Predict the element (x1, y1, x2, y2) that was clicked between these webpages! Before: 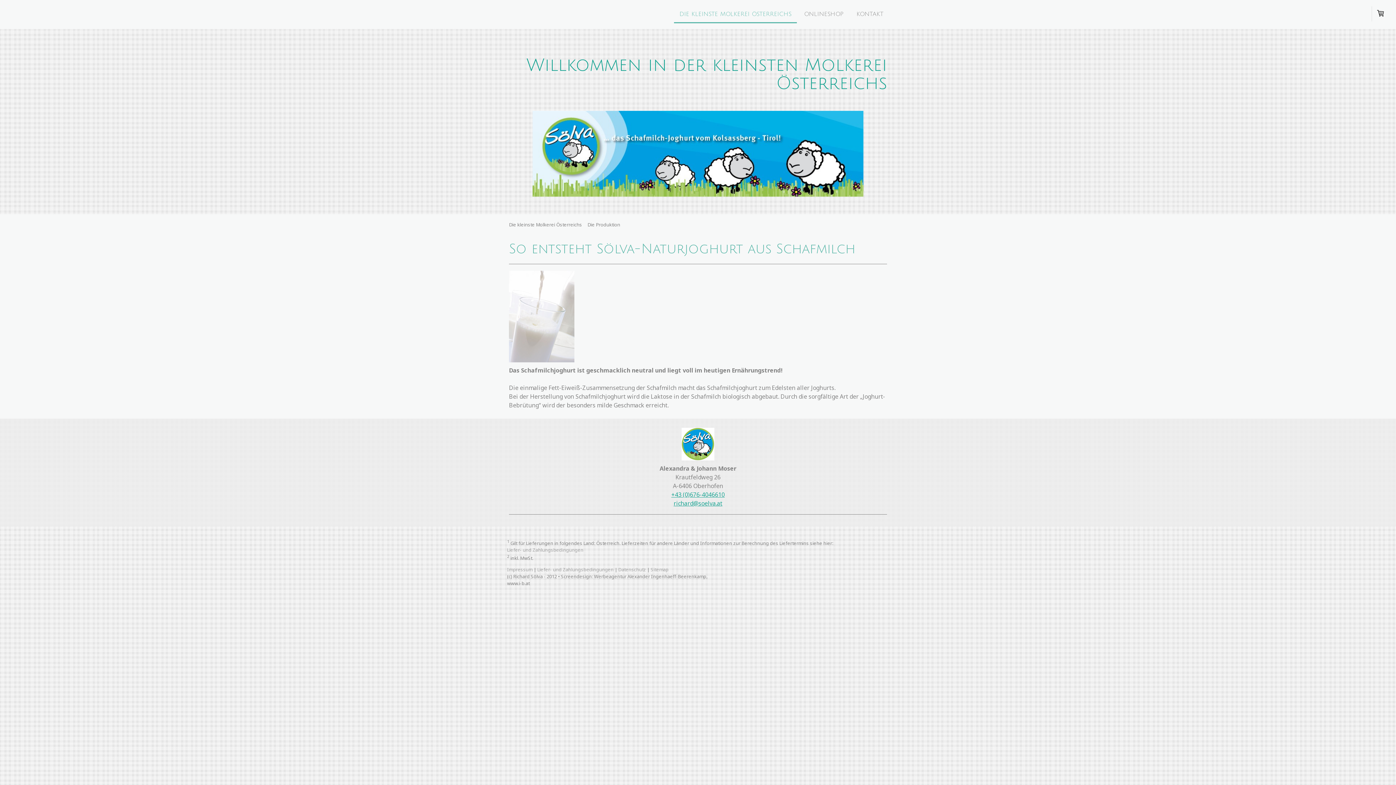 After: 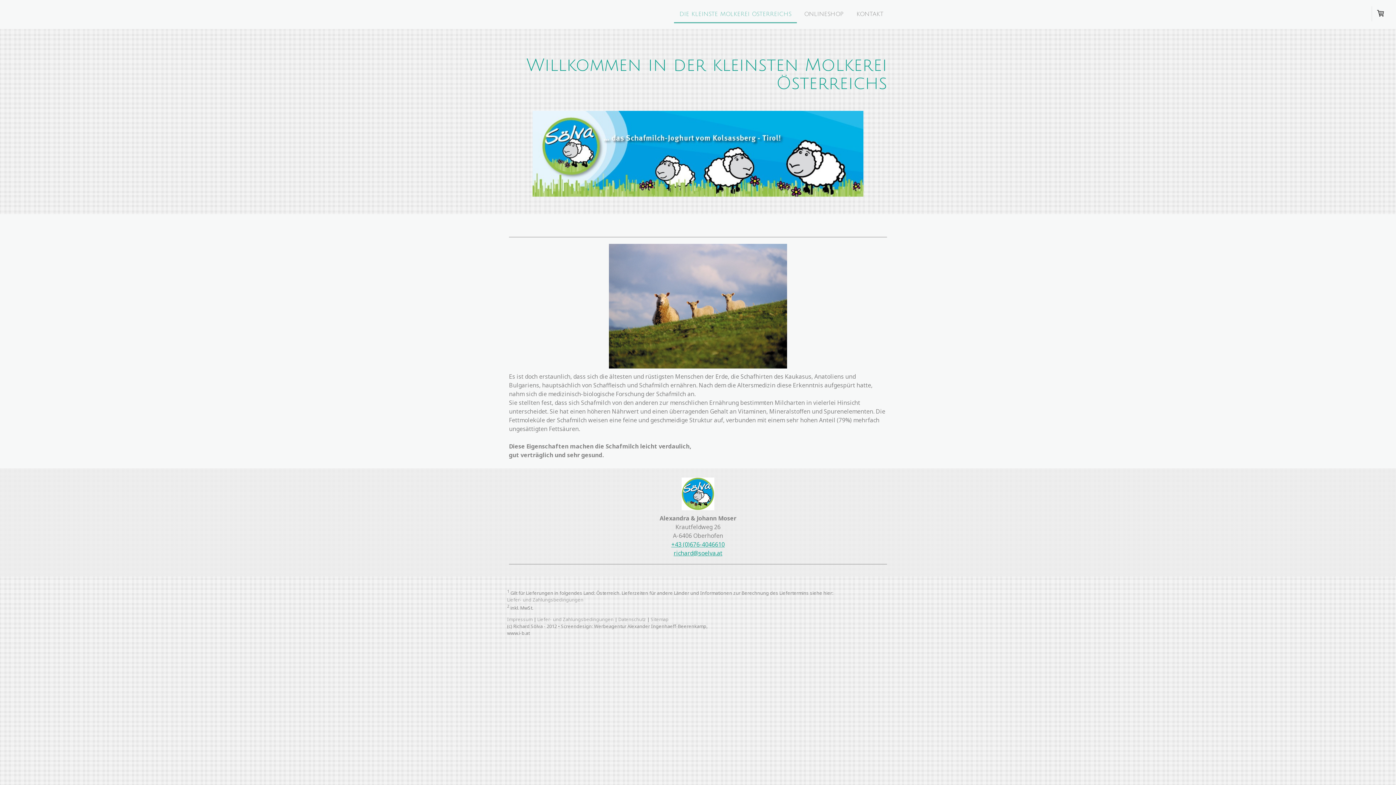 Action: bbox: (507, 221, 582, 228) label: Die kleinste Molkerei Österreichs